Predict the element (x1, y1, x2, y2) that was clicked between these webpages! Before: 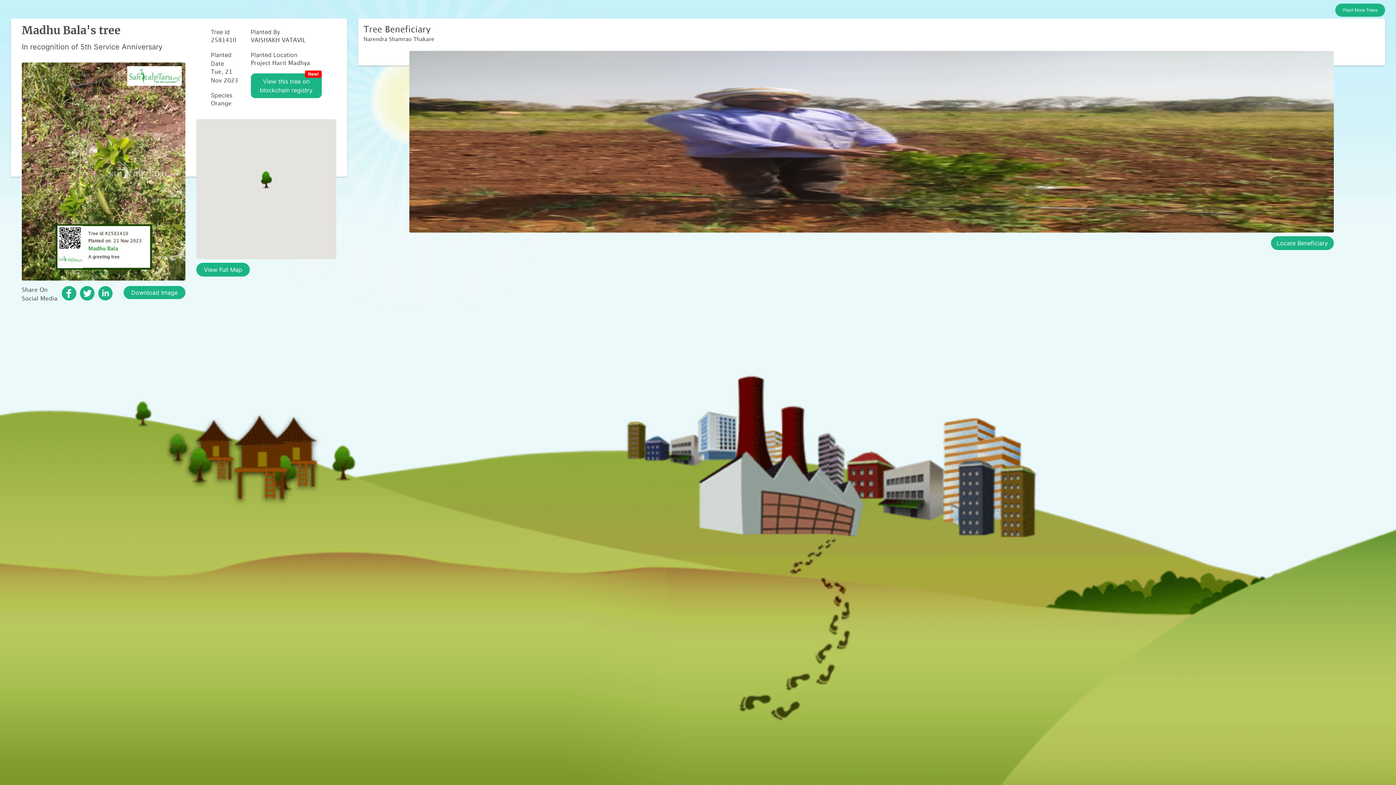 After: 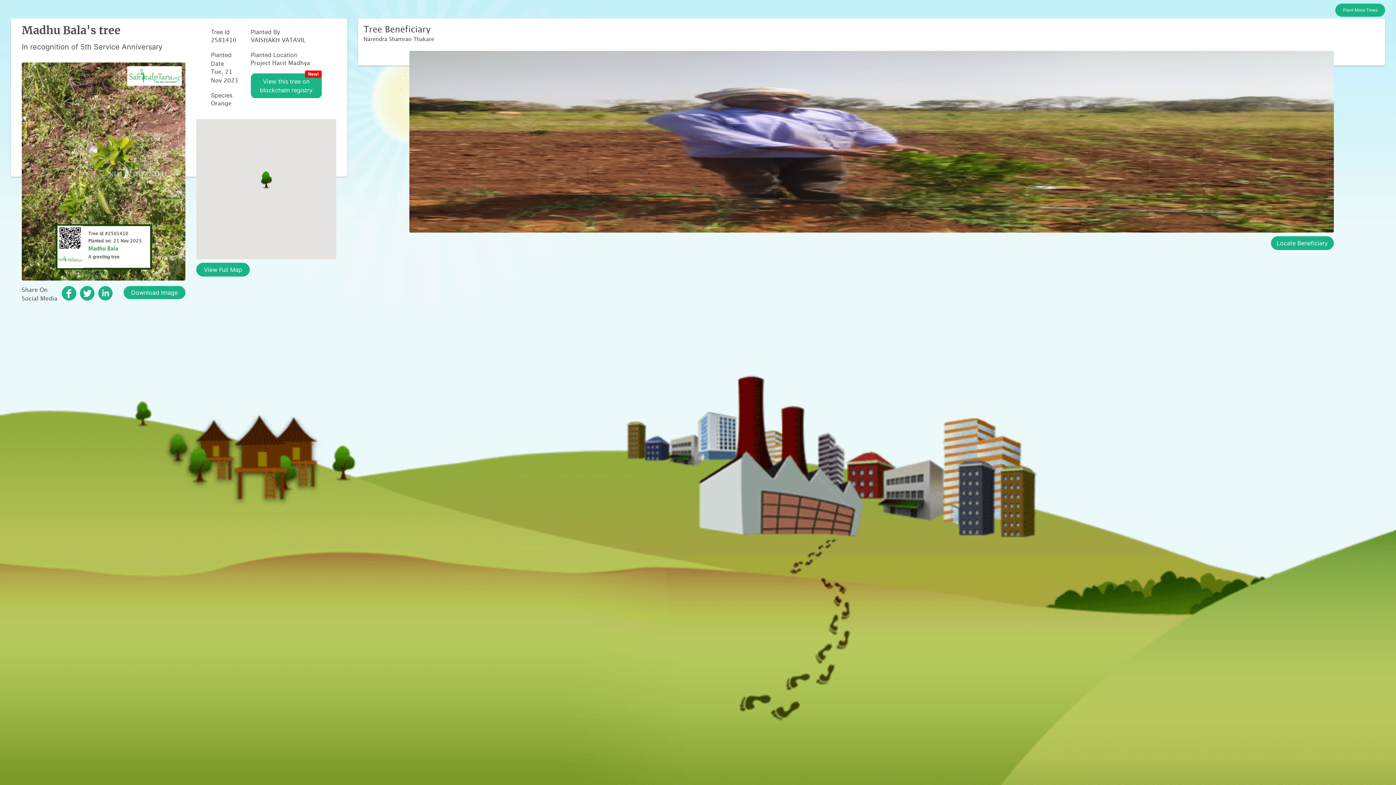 Action: bbox: (98, 289, 112, 297)